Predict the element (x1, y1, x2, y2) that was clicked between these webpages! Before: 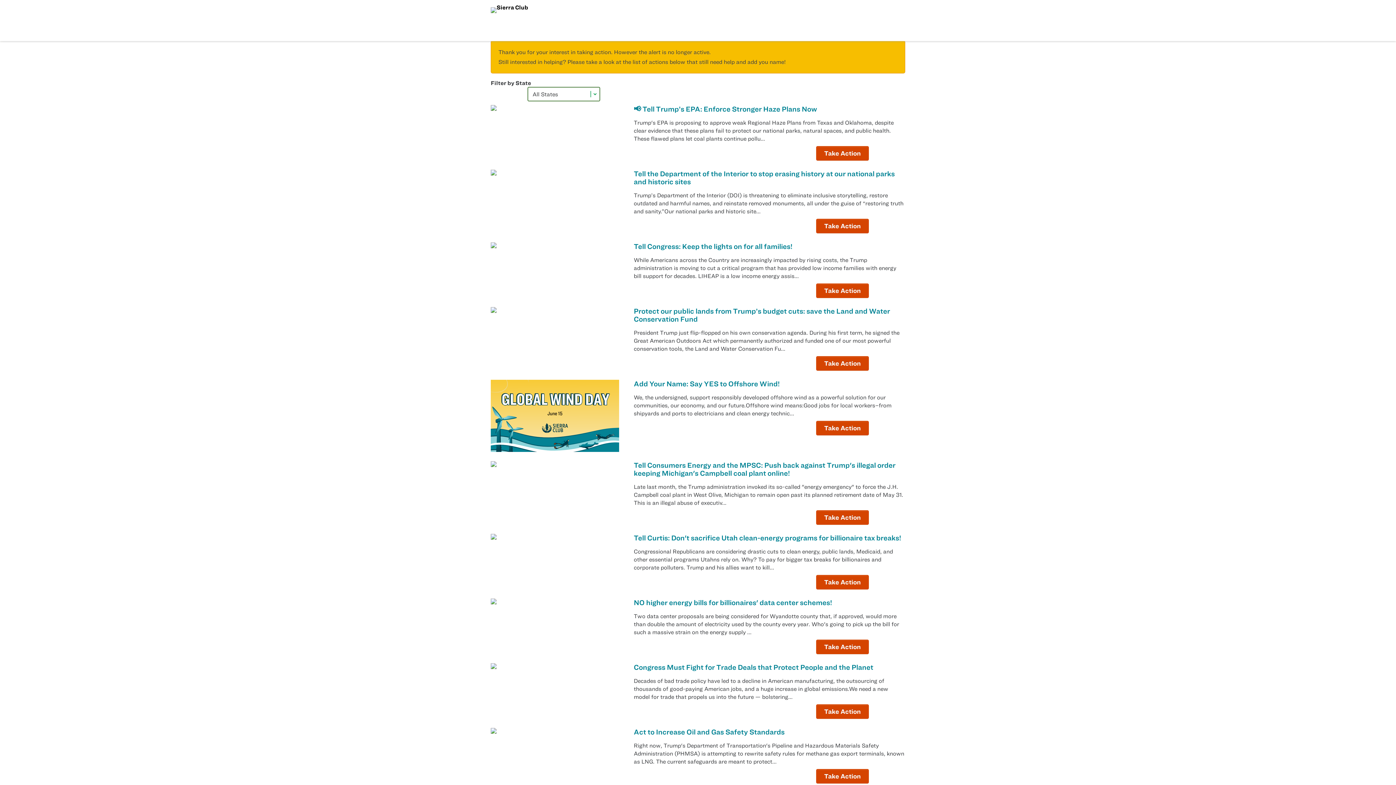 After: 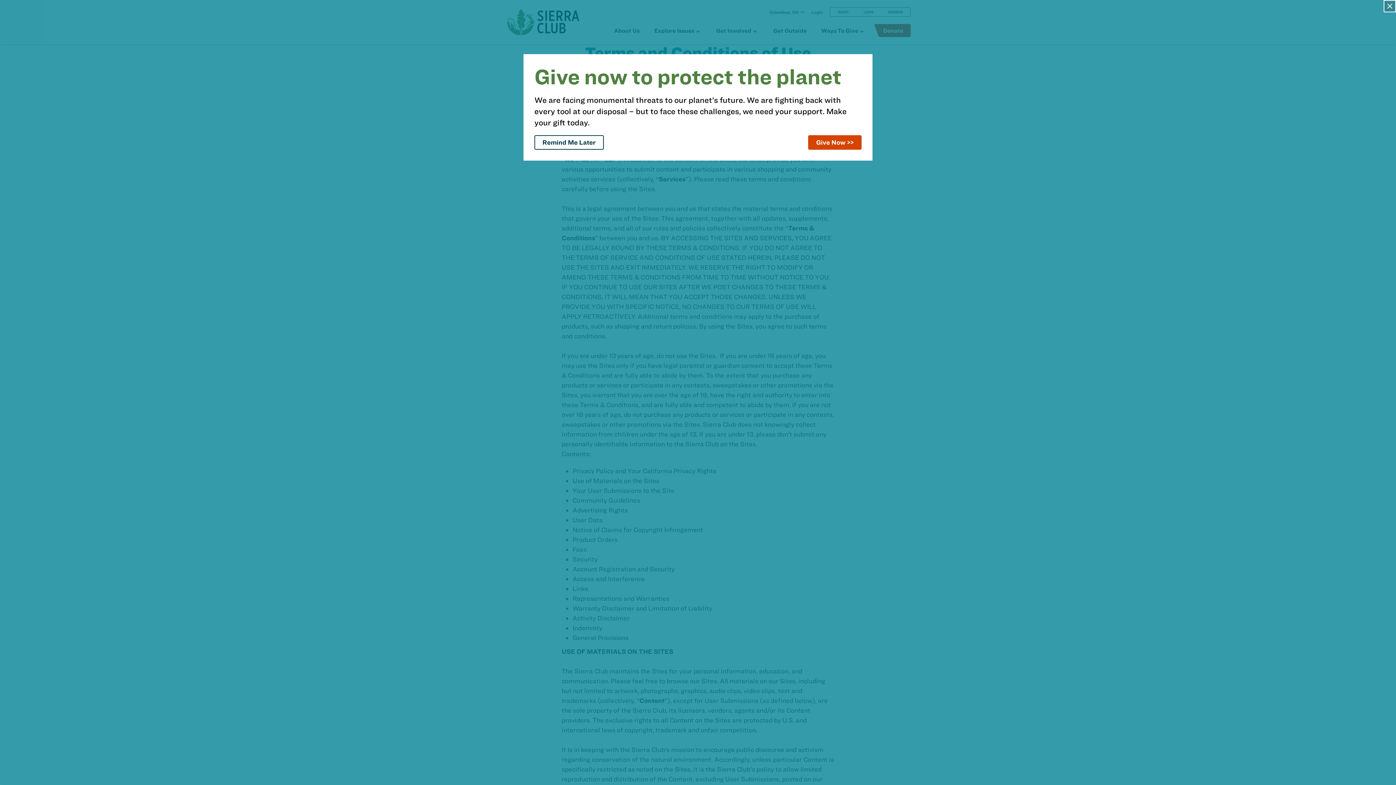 Action: bbox: (595, 190, 635, 196) label: Terms & Conditions